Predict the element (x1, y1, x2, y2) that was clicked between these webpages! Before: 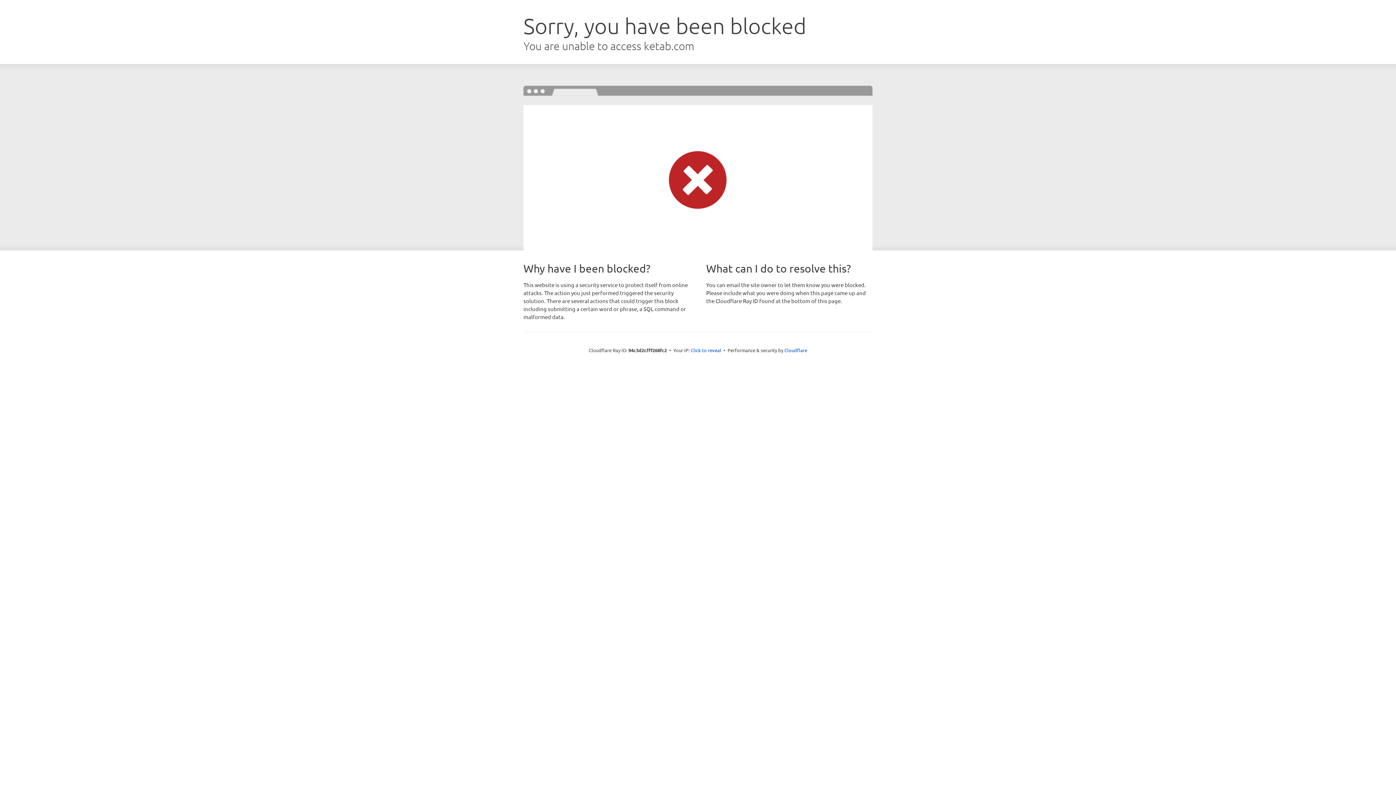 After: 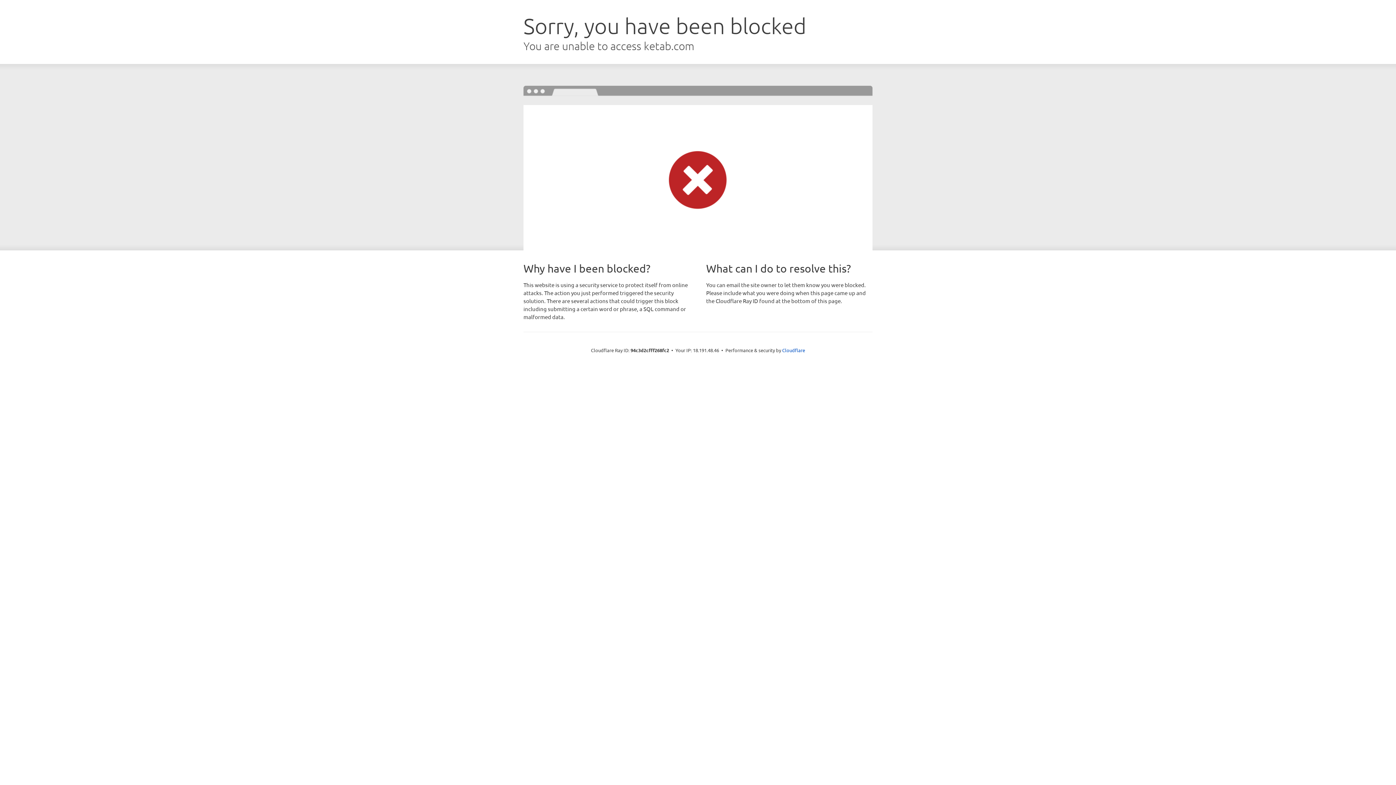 Action: bbox: (690, 346, 721, 353) label: Click to reveal